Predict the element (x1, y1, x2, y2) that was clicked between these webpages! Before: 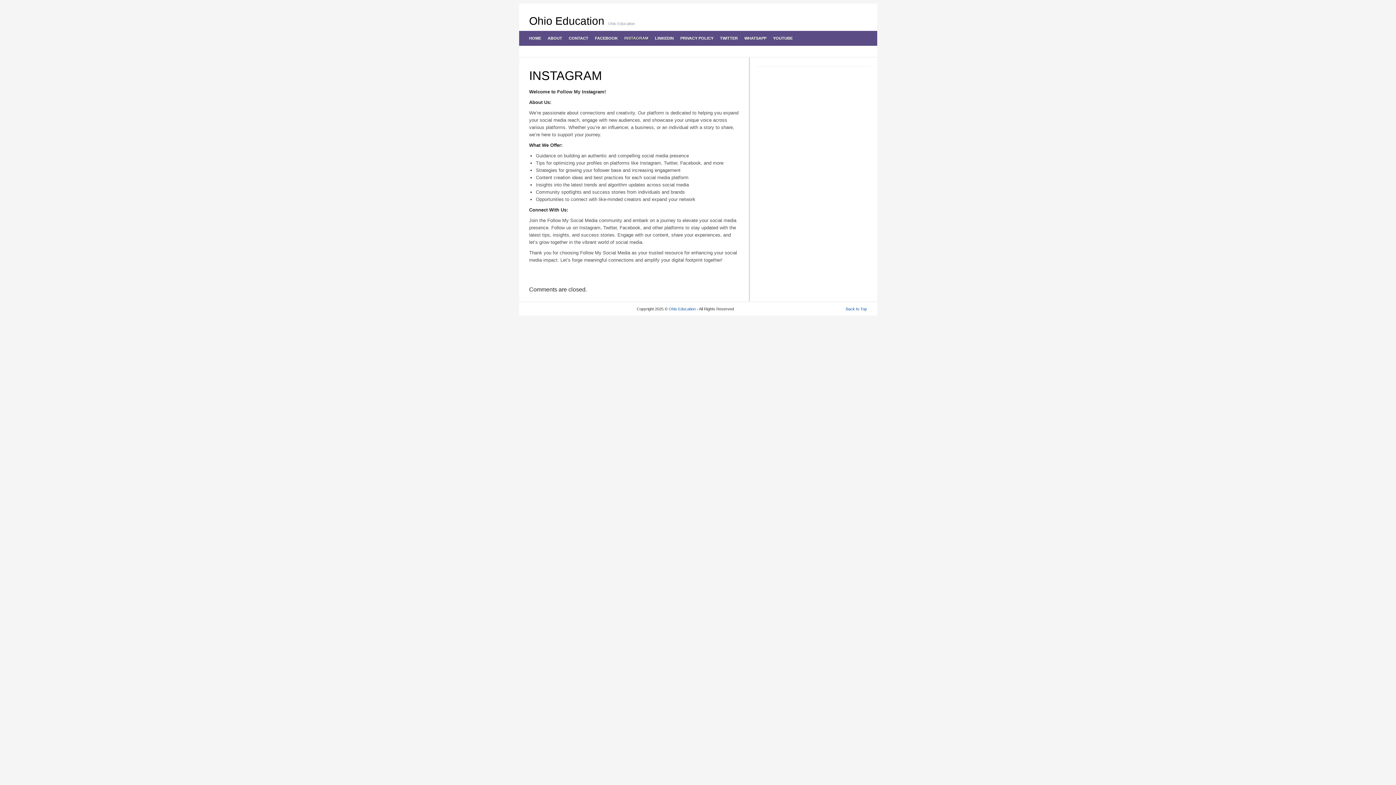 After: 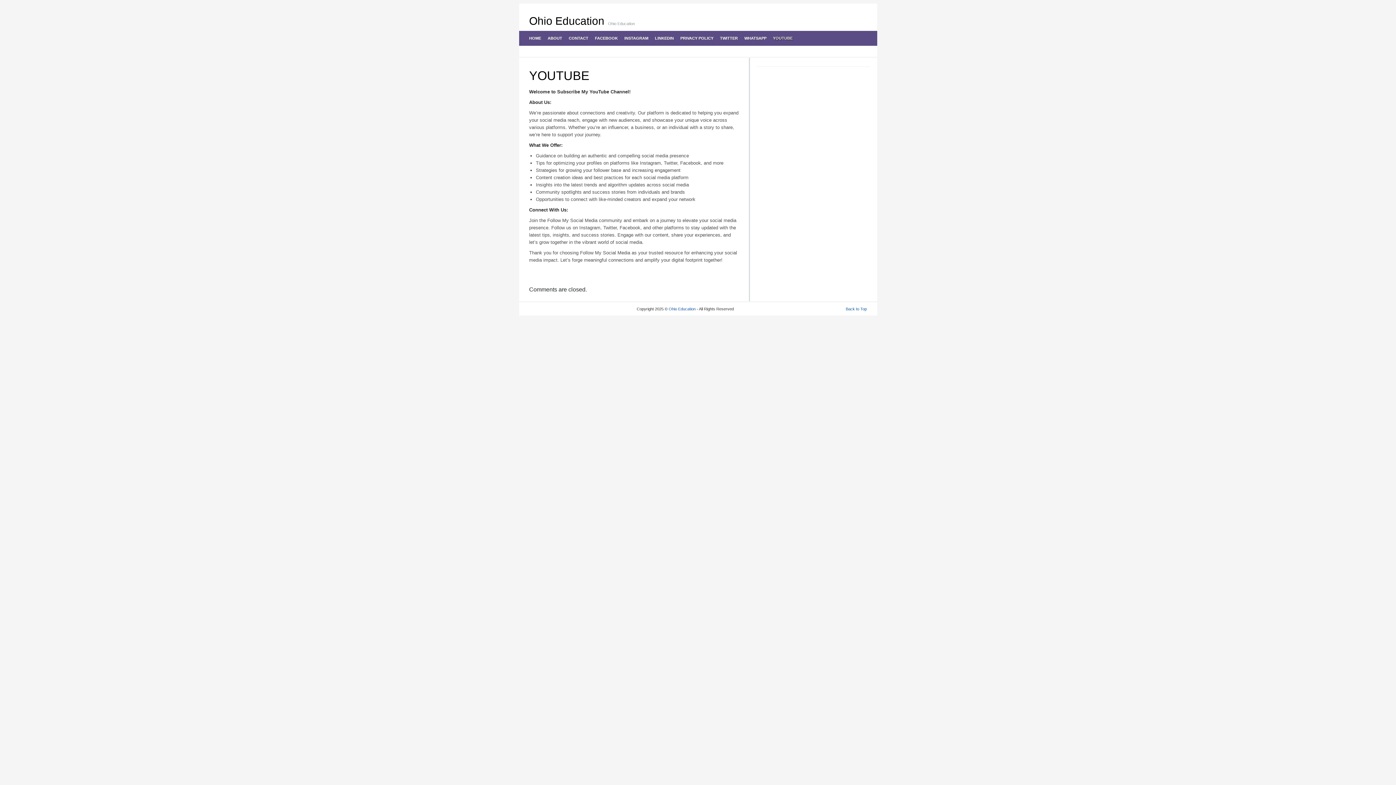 Action: label: YOUTUBE bbox: (769, 30, 795, 45)